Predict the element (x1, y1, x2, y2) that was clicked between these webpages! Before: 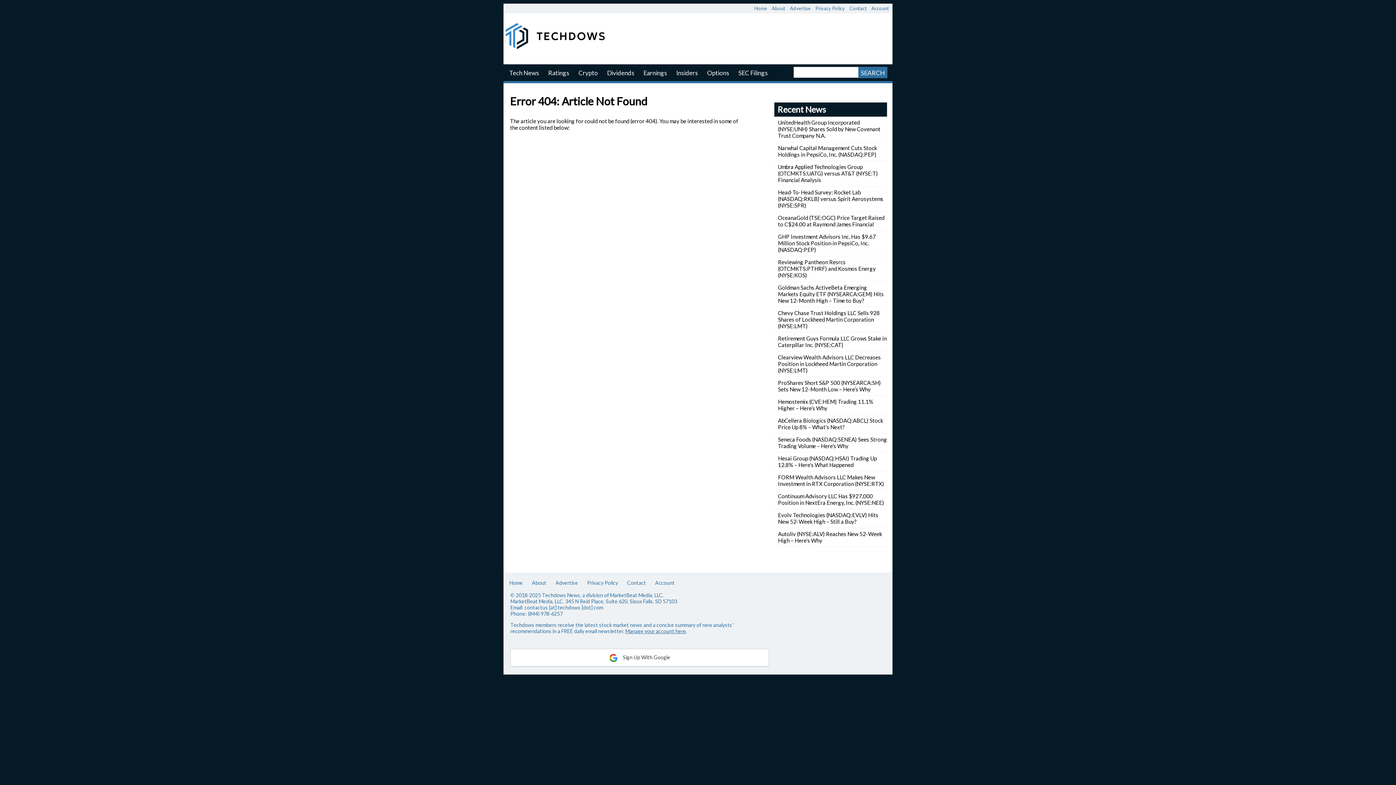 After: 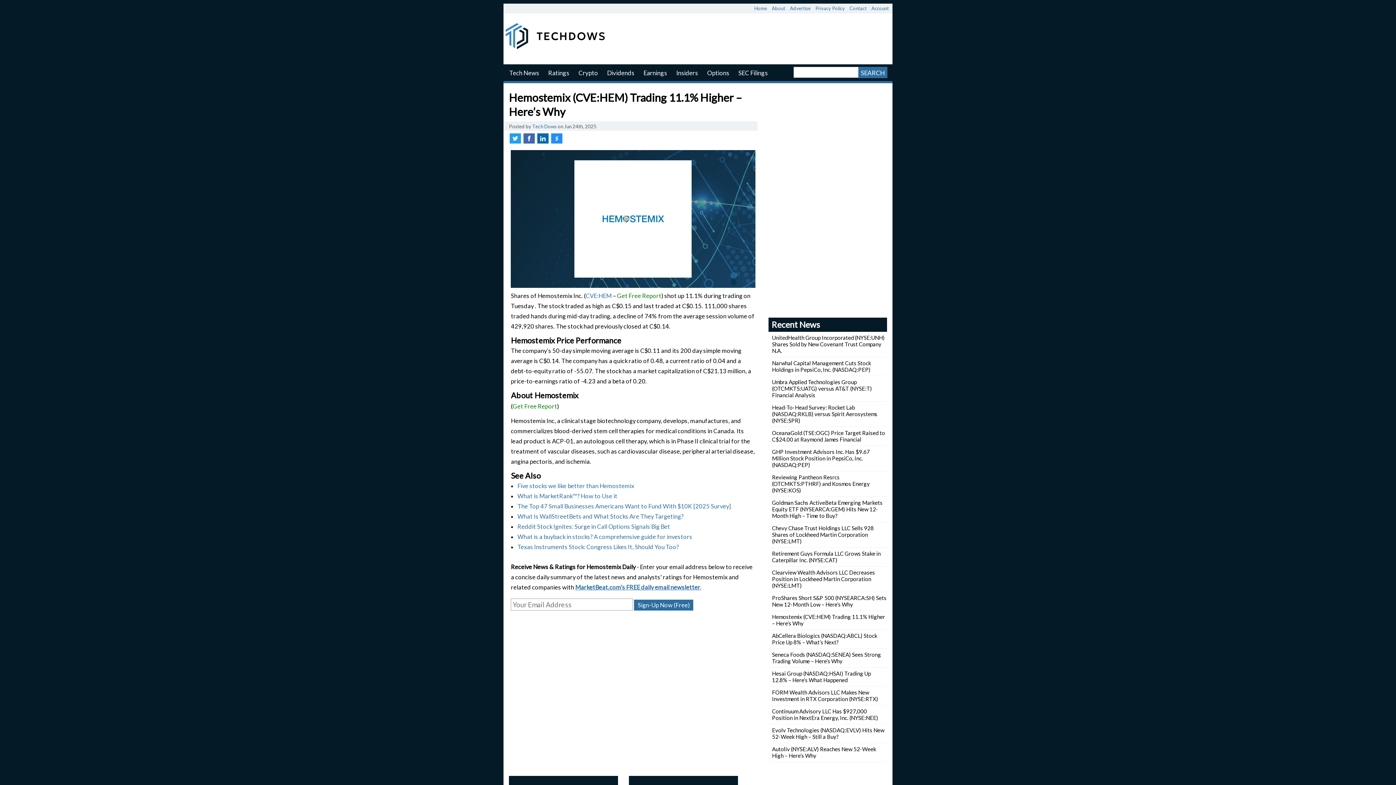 Action: bbox: (778, 398, 873, 411) label: Hemostemix (CVE:HEM) Trading 11.1% Higher – Here’s Why